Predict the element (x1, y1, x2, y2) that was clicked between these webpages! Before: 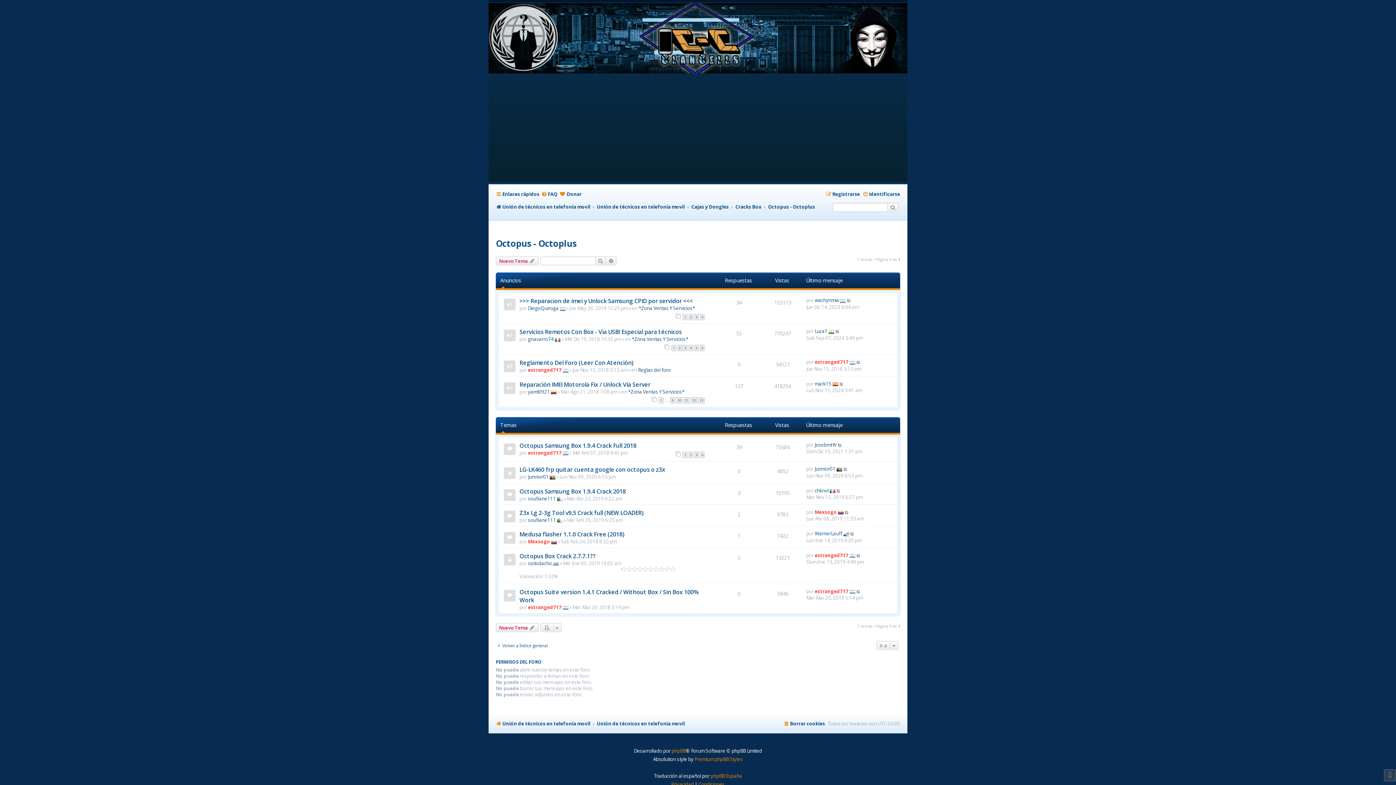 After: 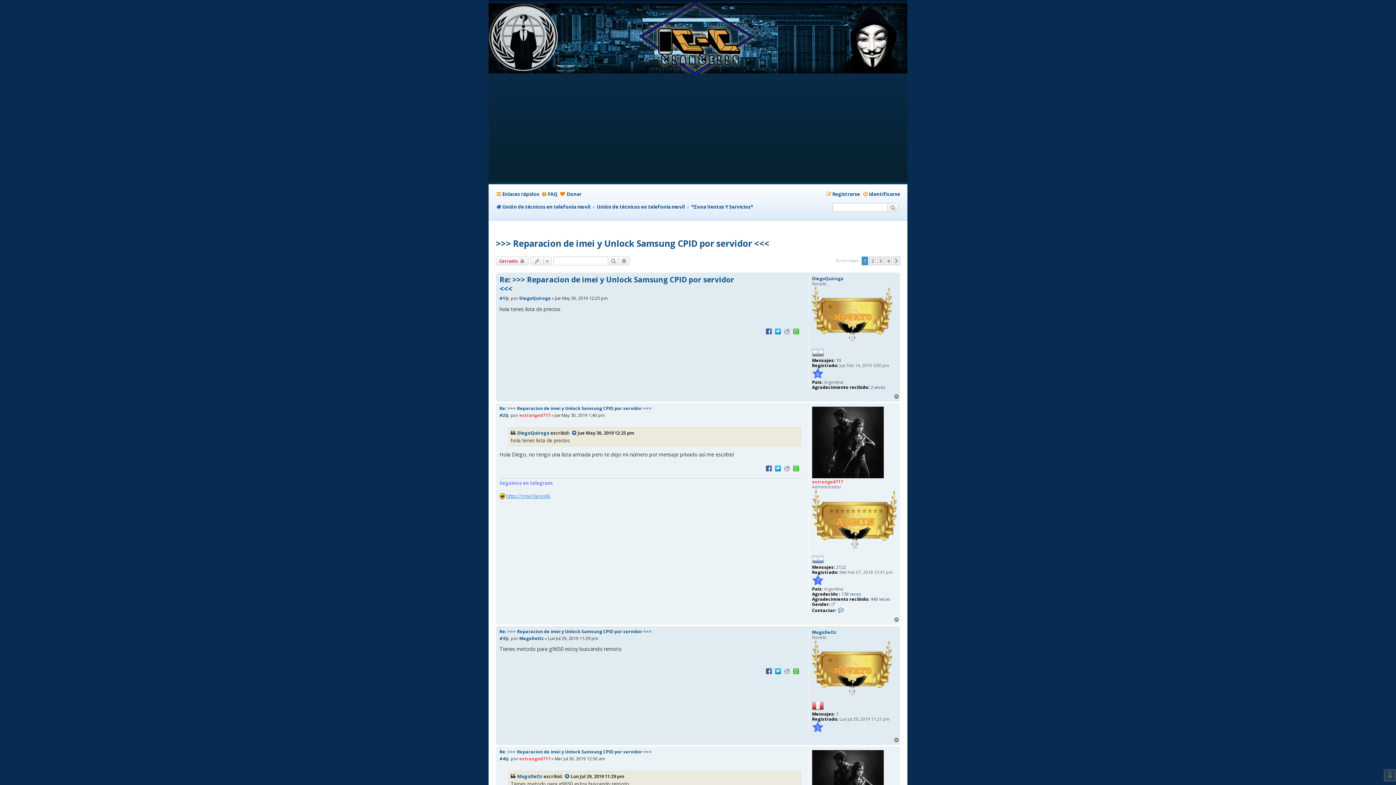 Action: label: >>> Reparacion de imei y Unlock Samsung CPID por servidor <<< bbox: (519, 297, 693, 305)